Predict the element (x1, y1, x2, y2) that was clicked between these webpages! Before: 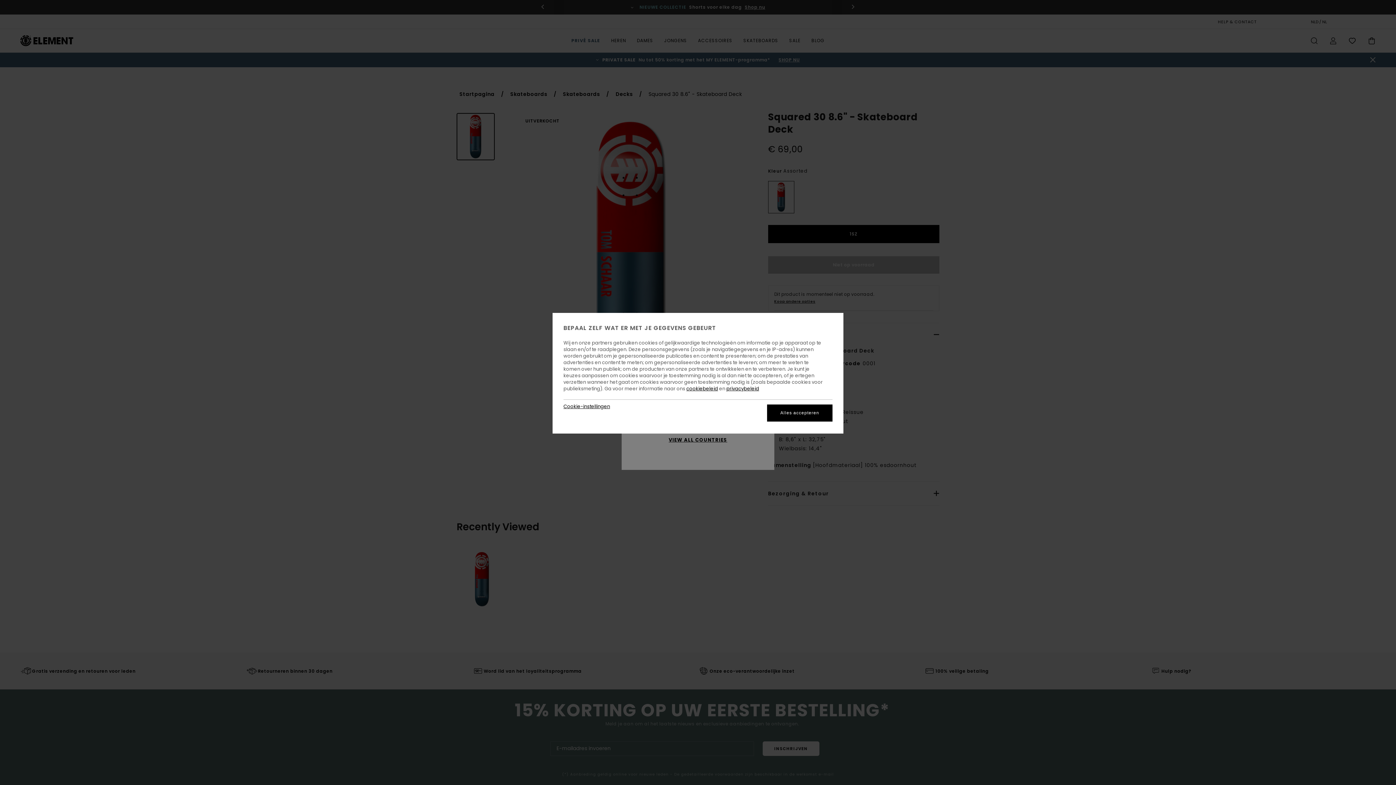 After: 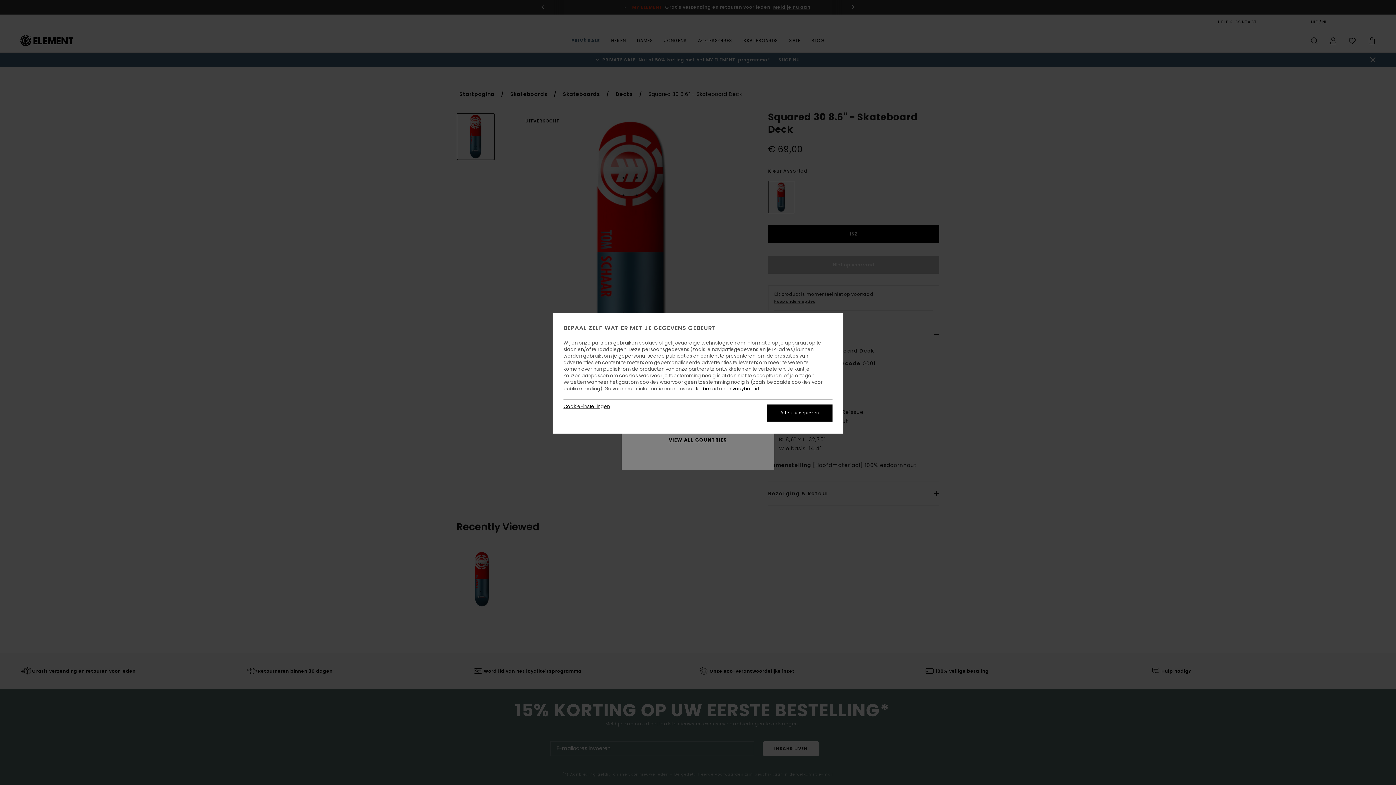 Action: bbox: (726, 385, 759, 392) label: privacybeleid